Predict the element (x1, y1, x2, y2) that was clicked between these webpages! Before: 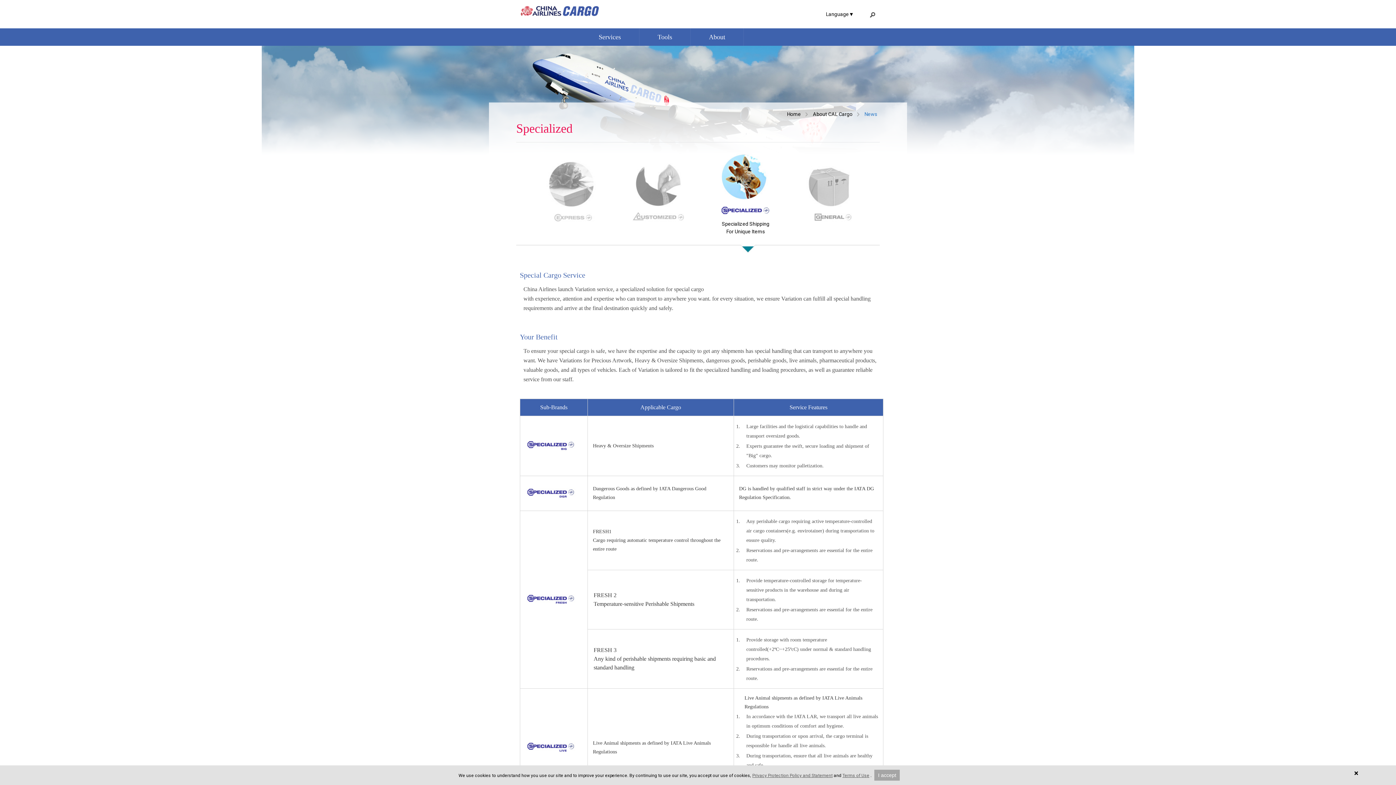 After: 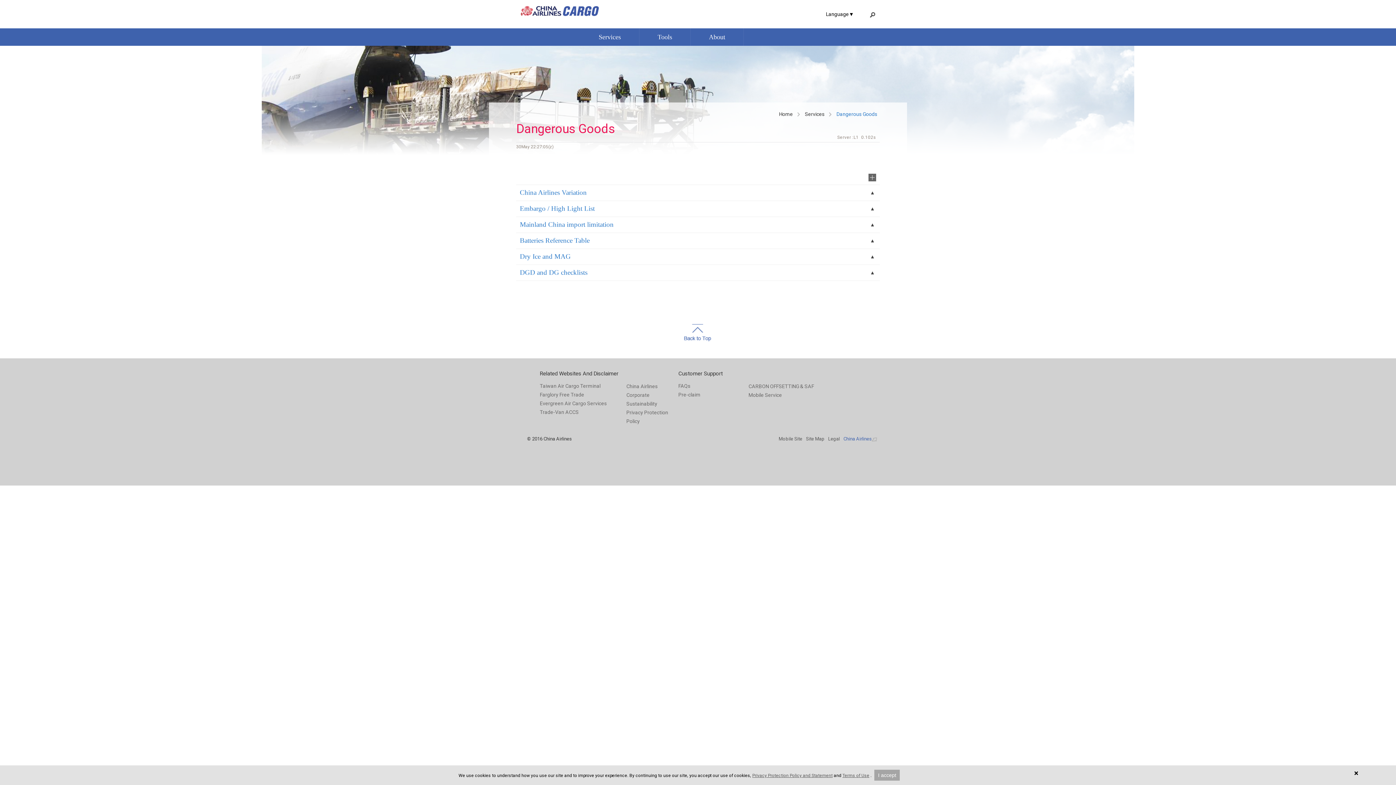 Action: bbox: (526, 596, 575, 602)